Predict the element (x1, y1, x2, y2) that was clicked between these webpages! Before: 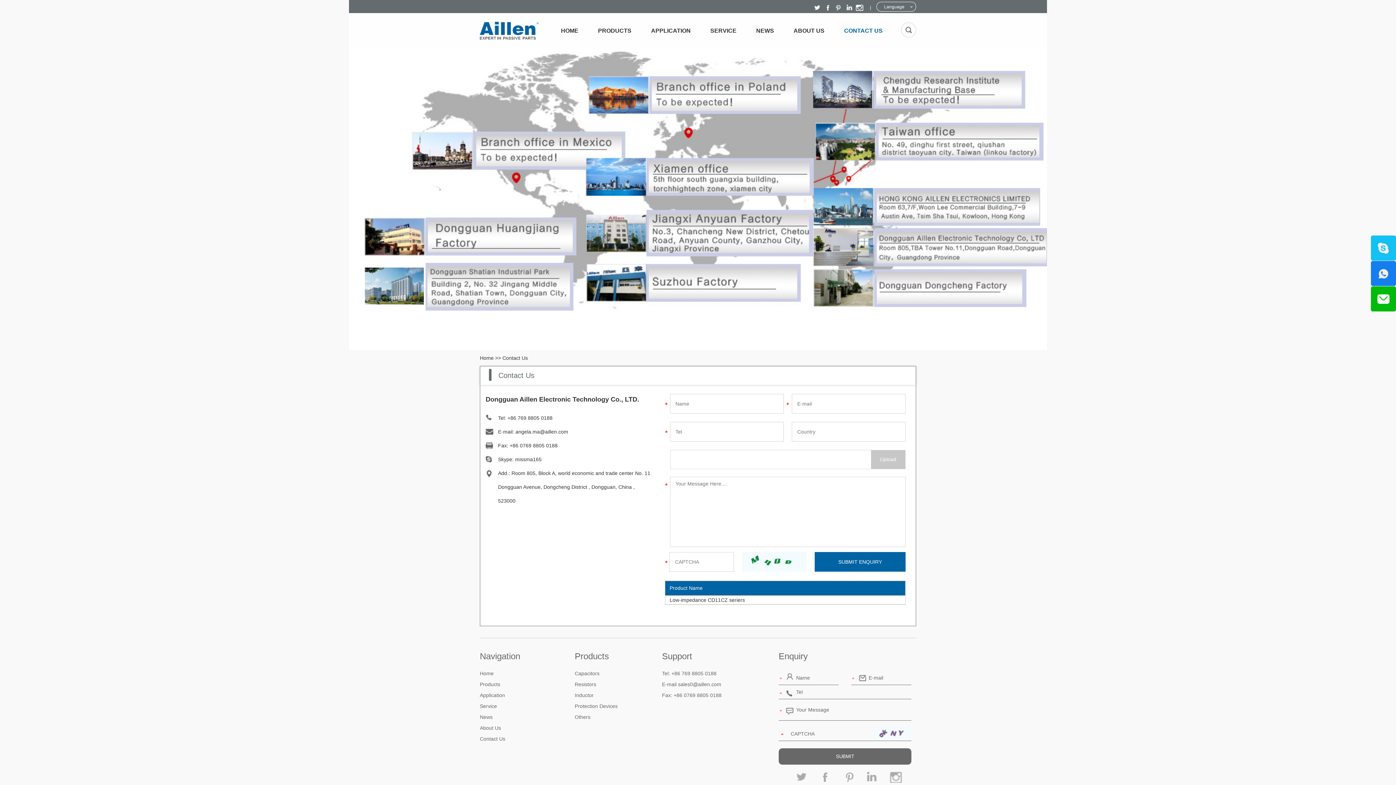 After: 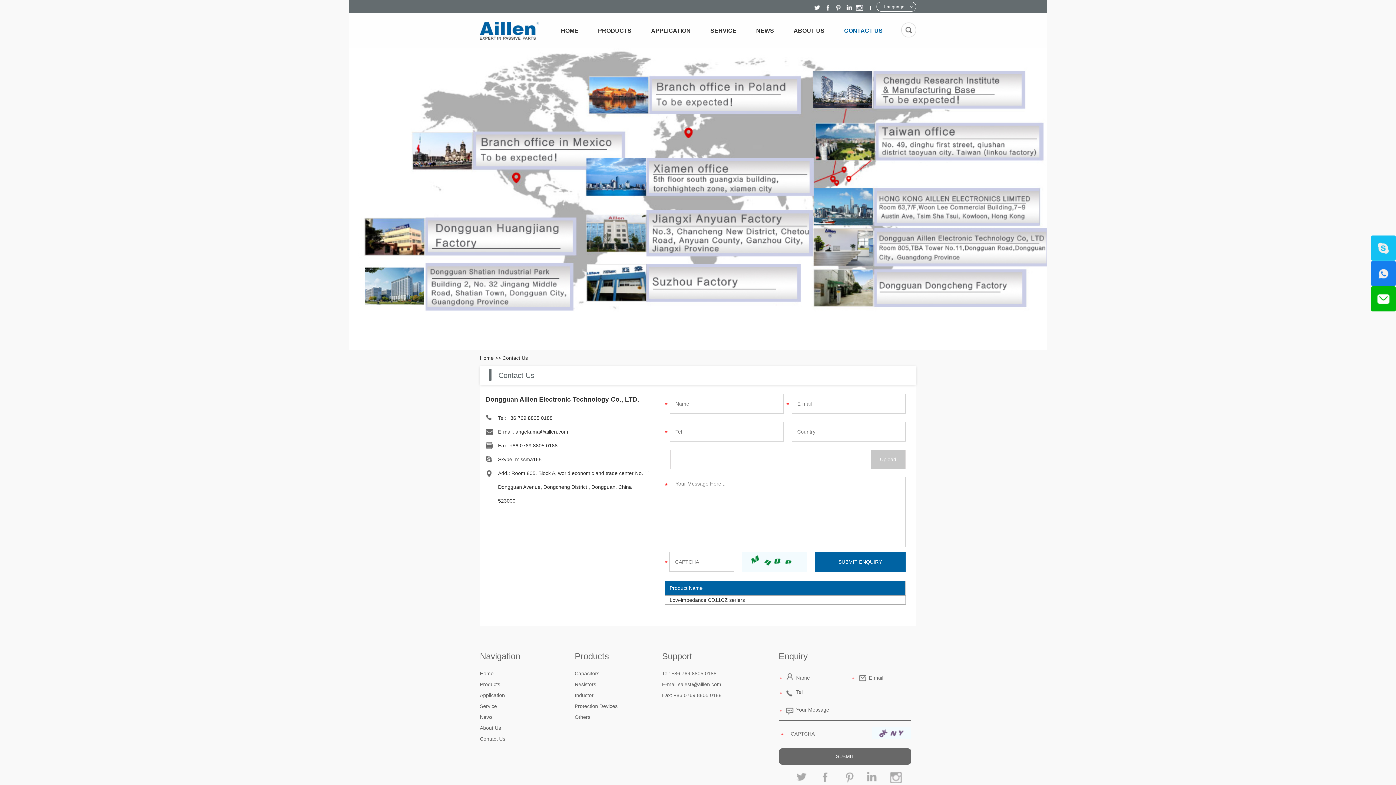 Action: bbox: (845, 4, 853, 12)